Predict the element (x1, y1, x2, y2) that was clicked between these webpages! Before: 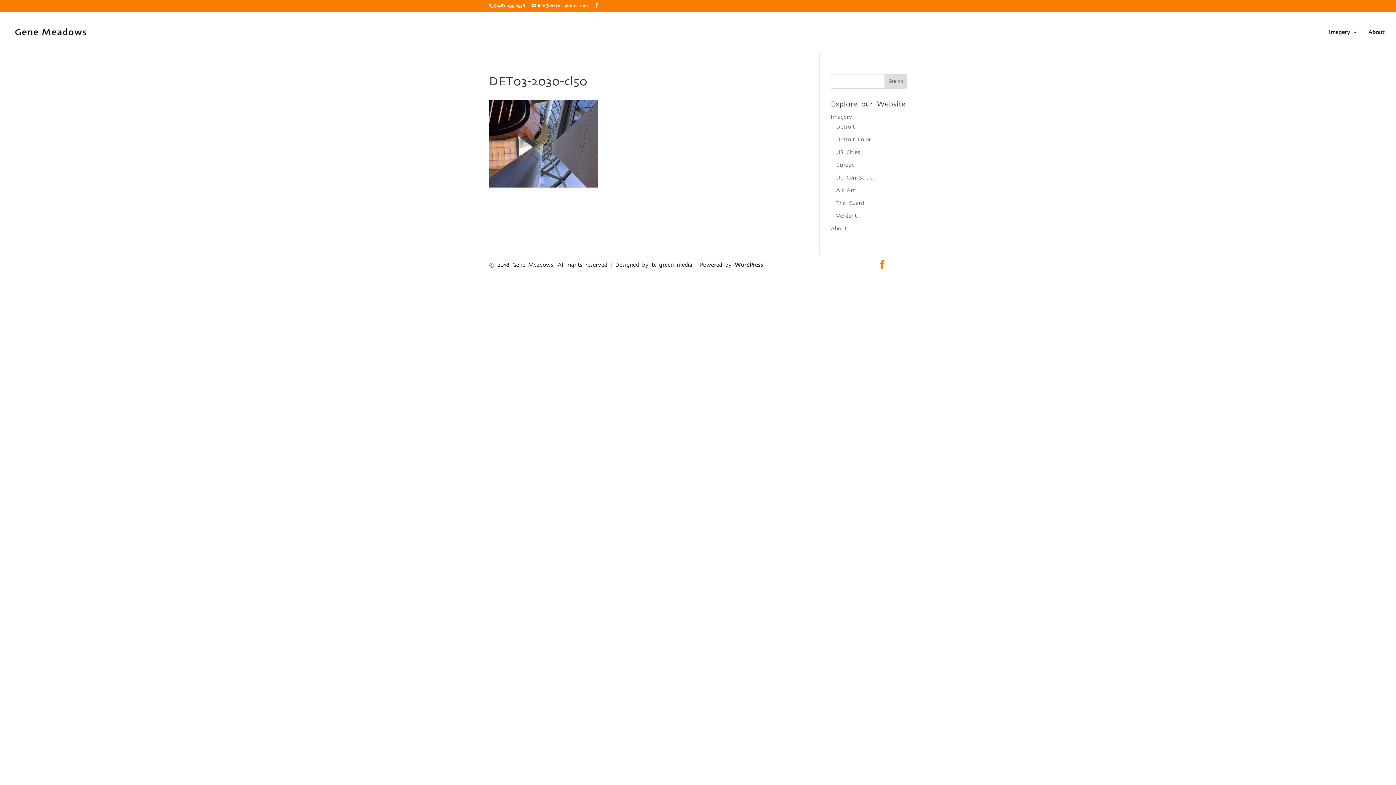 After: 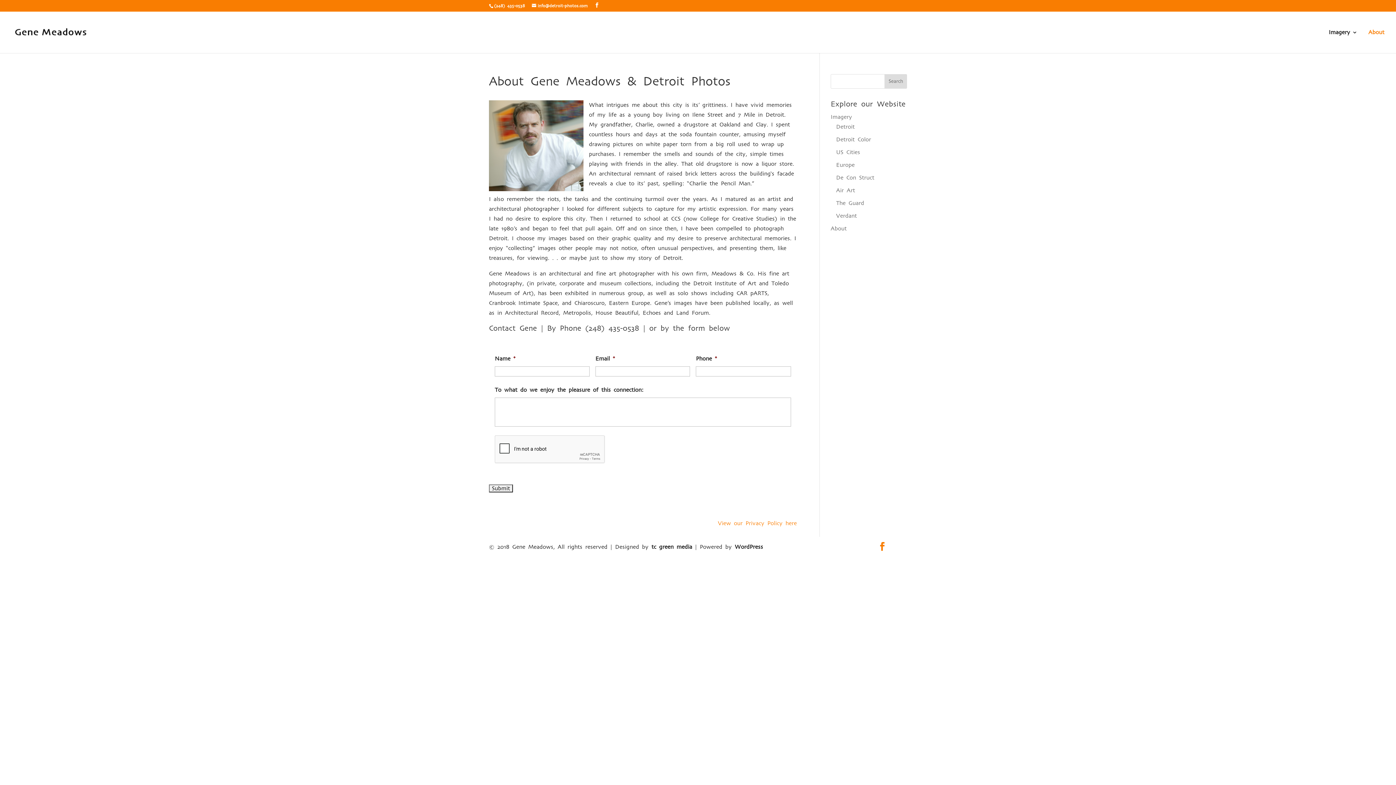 Action: label: About bbox: (1368, 29, 1384, 53)